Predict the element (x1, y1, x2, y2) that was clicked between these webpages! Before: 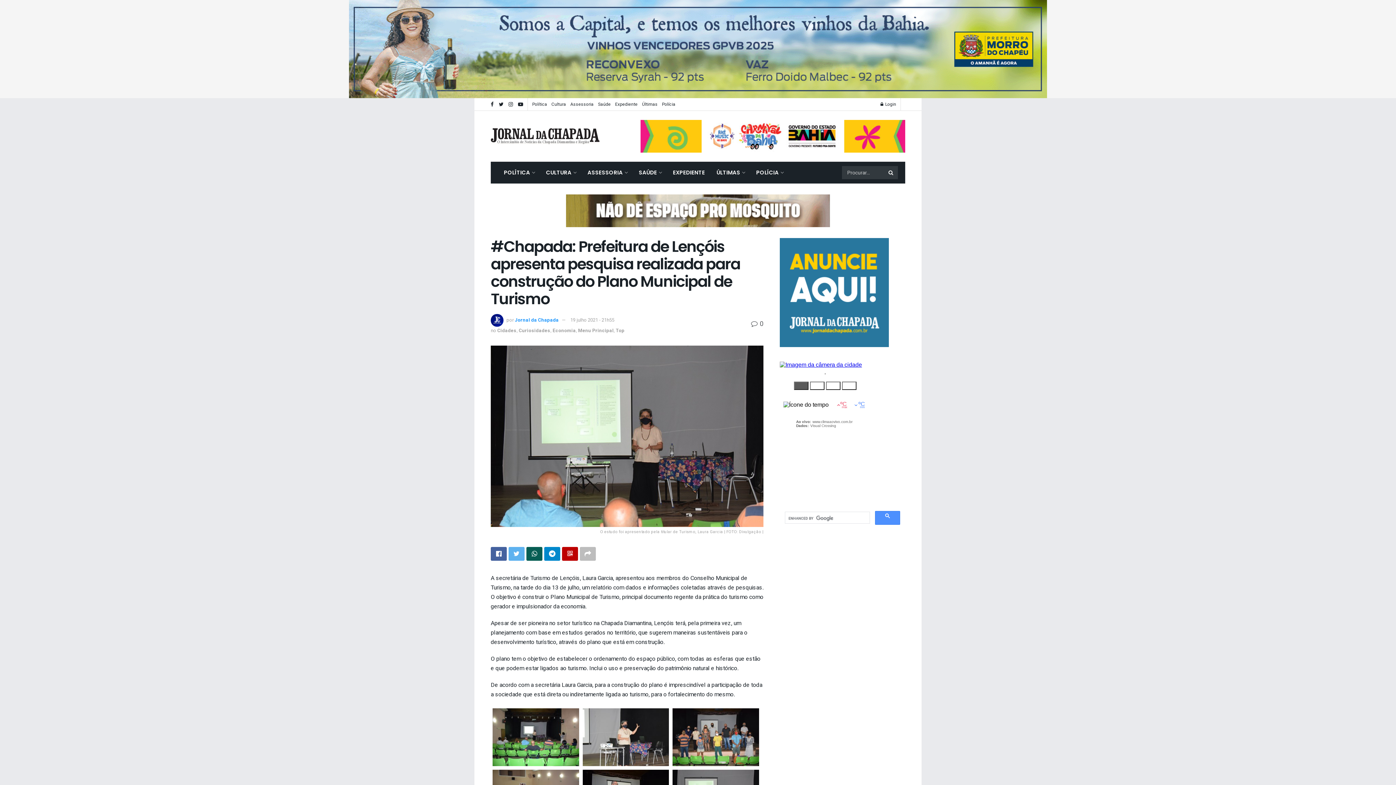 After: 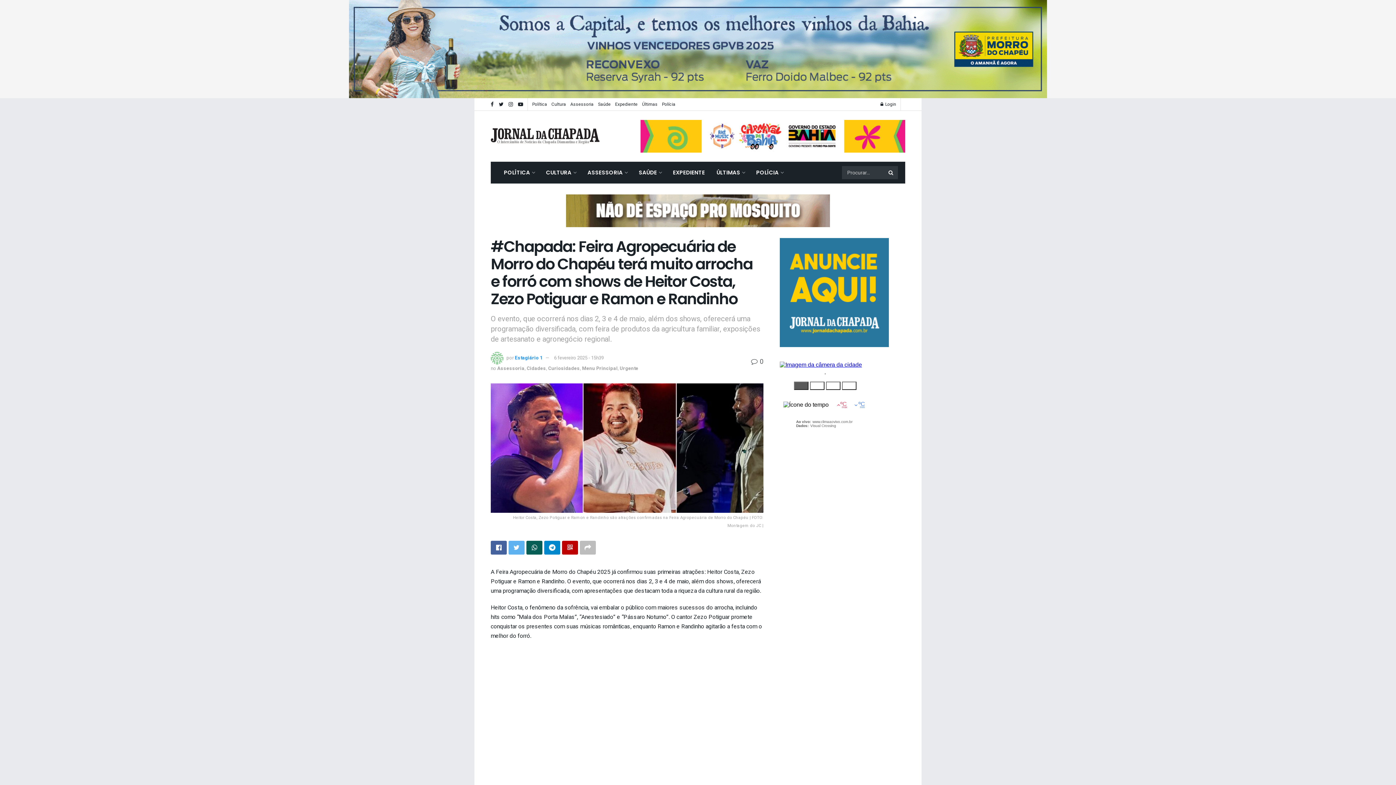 Action: bbox: (0, 0, 1396, 8)